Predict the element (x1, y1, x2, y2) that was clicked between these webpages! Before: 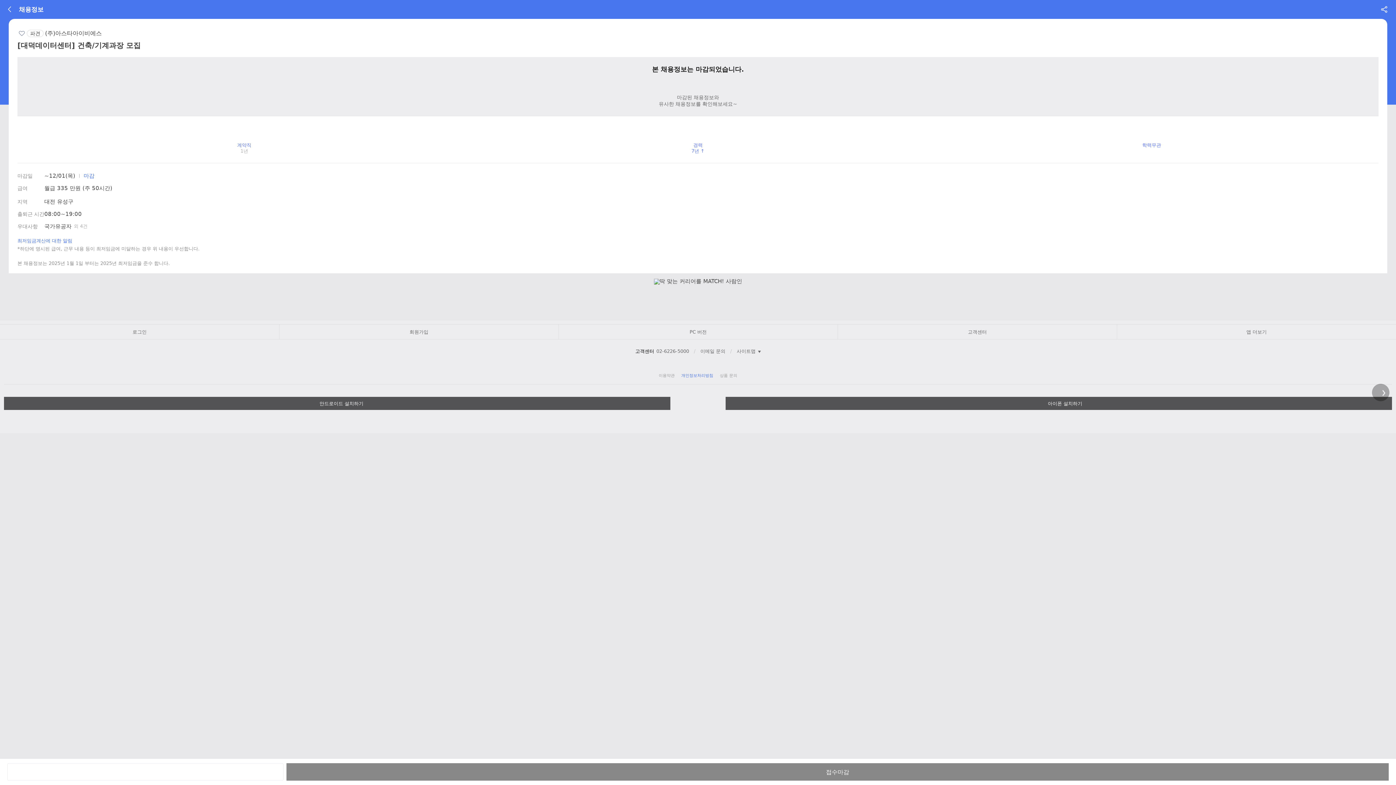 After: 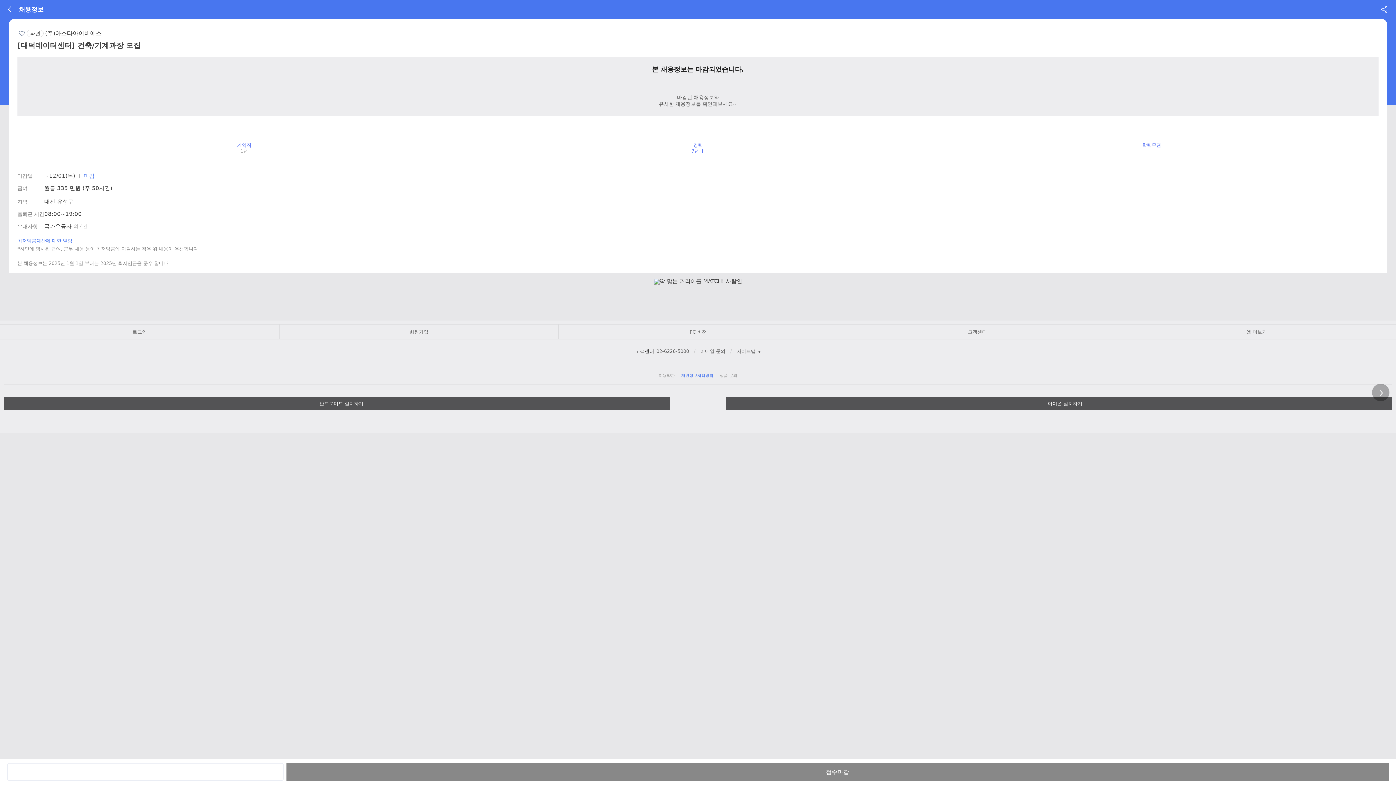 Action: bbox: (17, 29, 26, 37) label: 관심기업 등록